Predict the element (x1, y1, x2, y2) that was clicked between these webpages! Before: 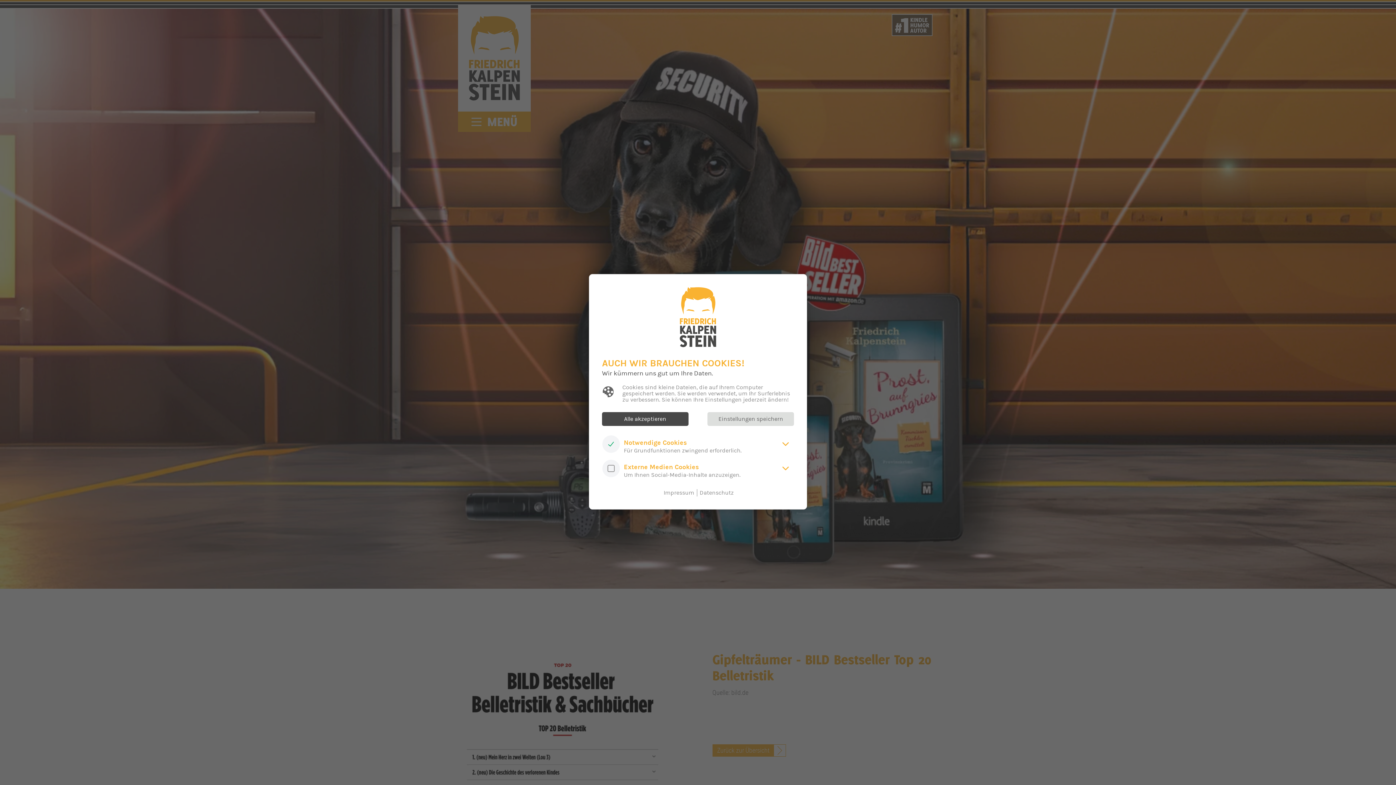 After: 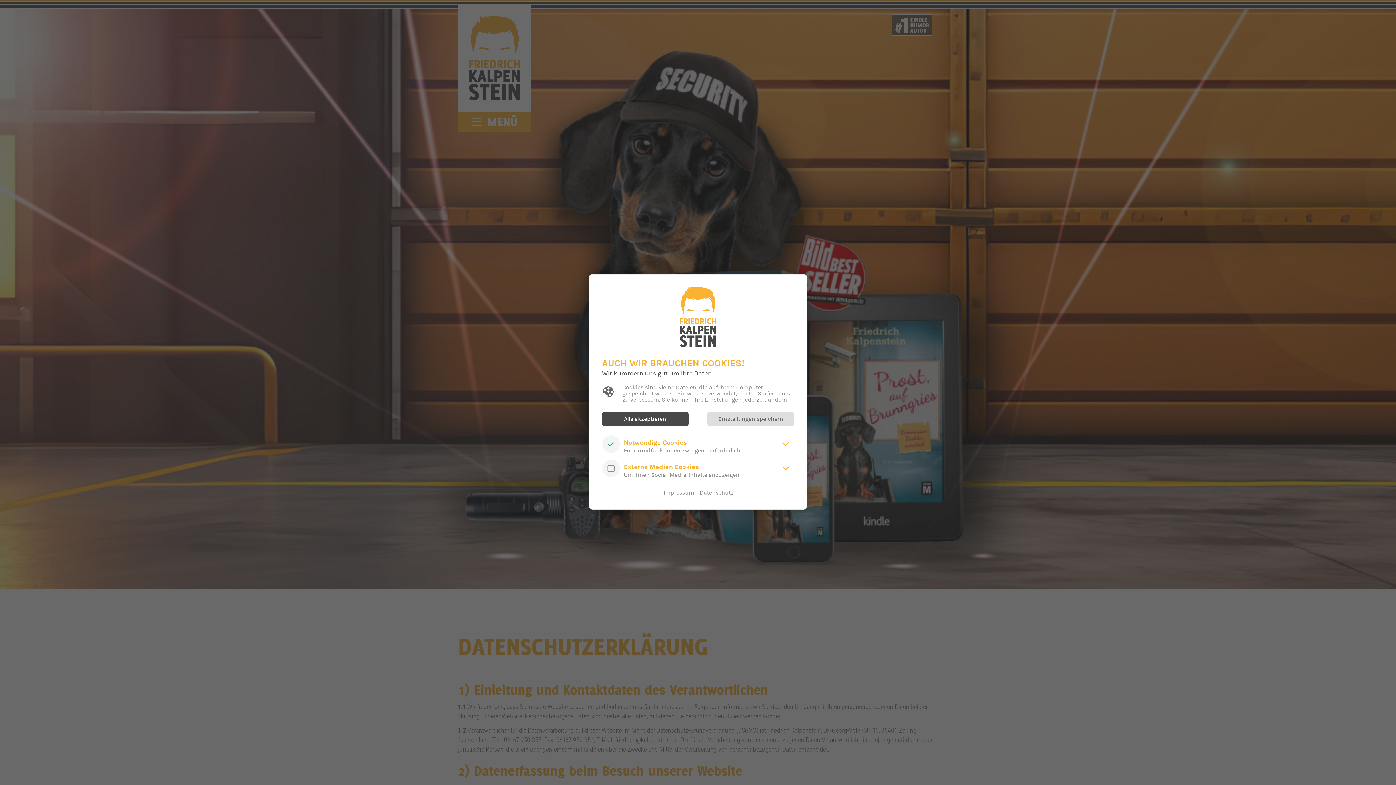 Action: bbox: (698, 489, 734, 496) label: Datenschutz